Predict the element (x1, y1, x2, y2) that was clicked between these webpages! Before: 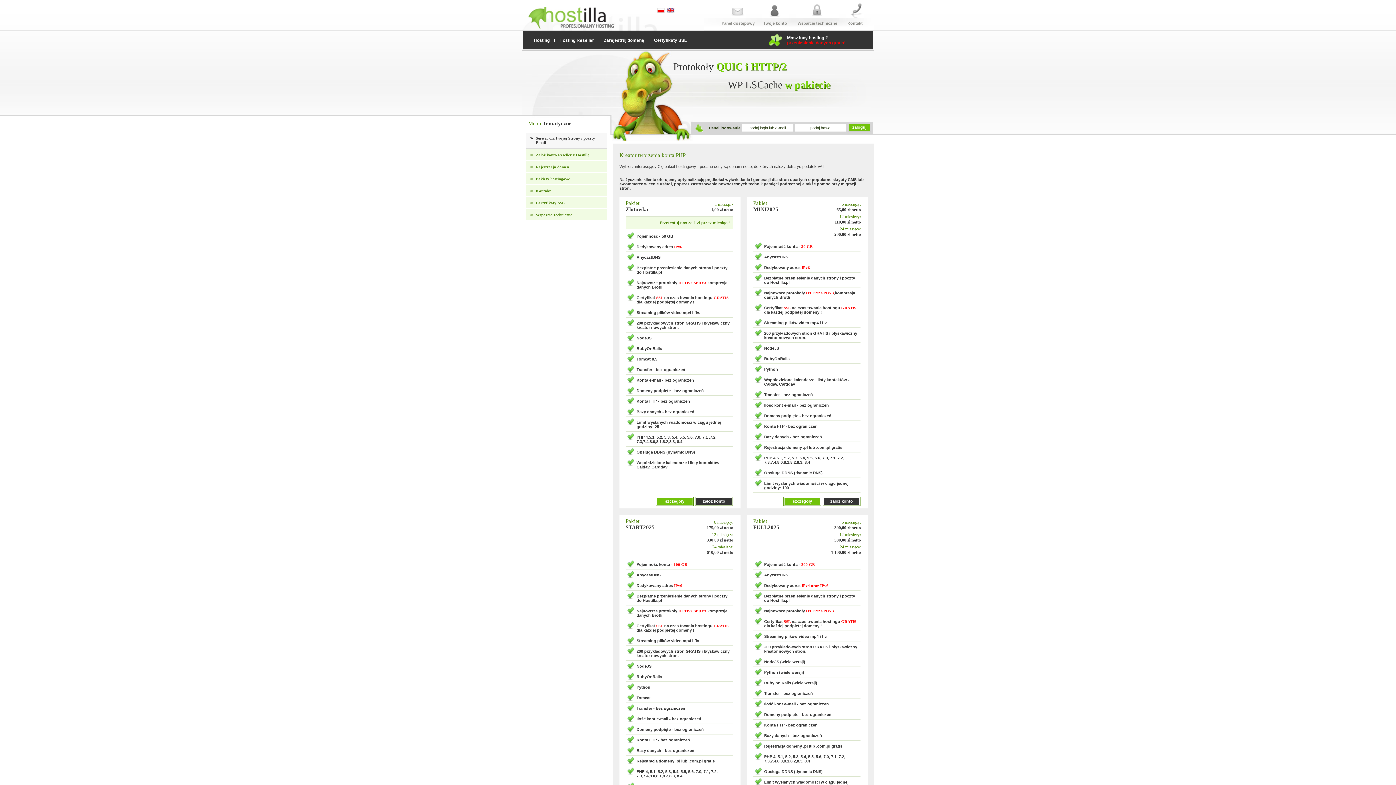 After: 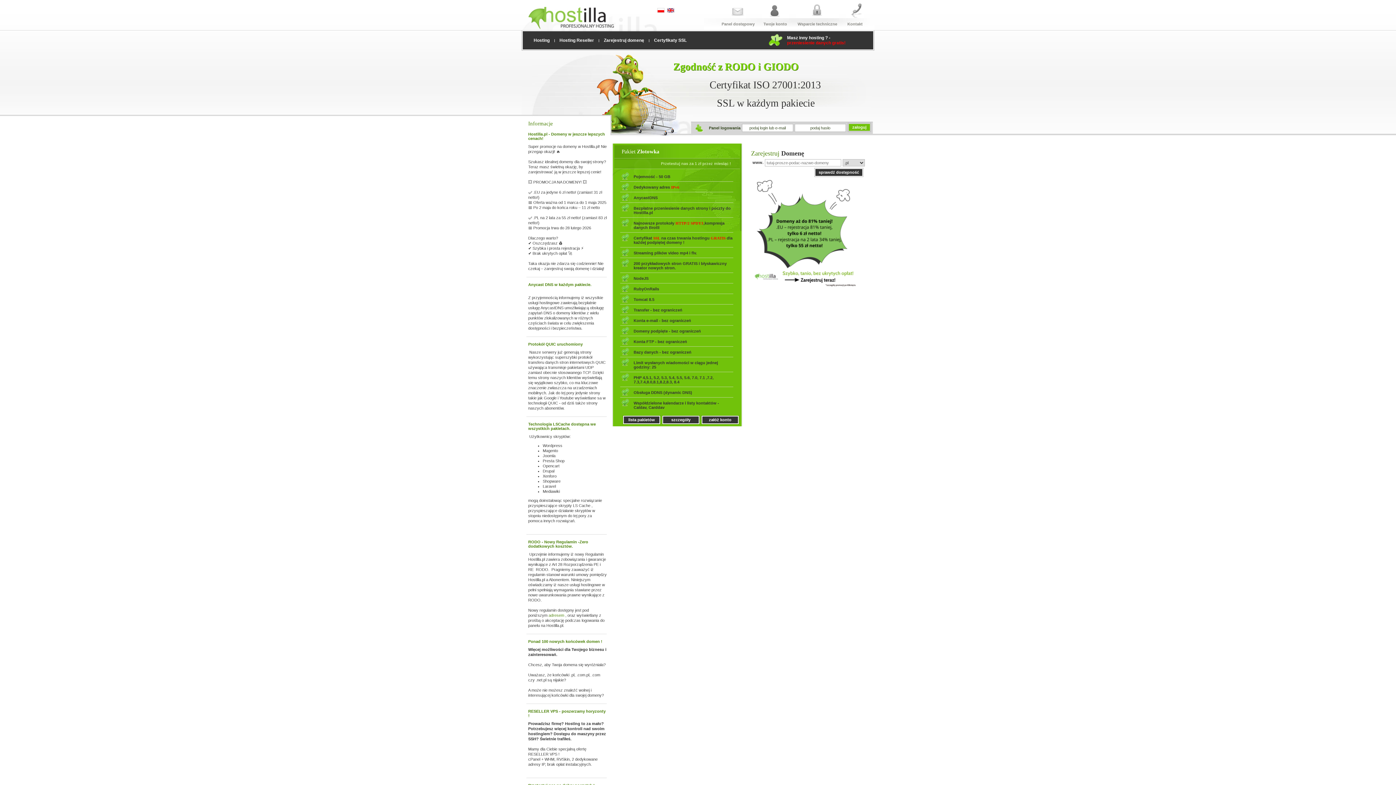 Action: bbox: (528, 25, 614, 30)